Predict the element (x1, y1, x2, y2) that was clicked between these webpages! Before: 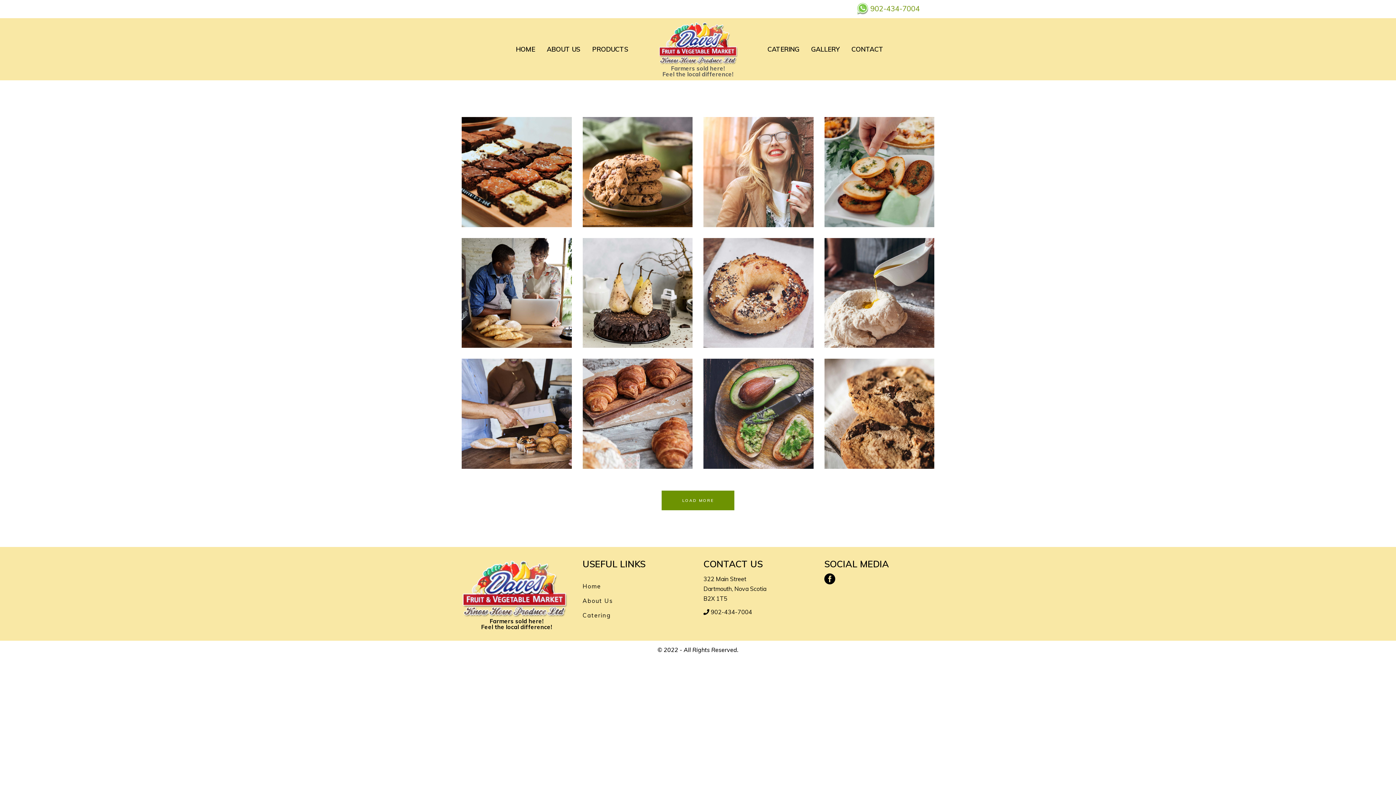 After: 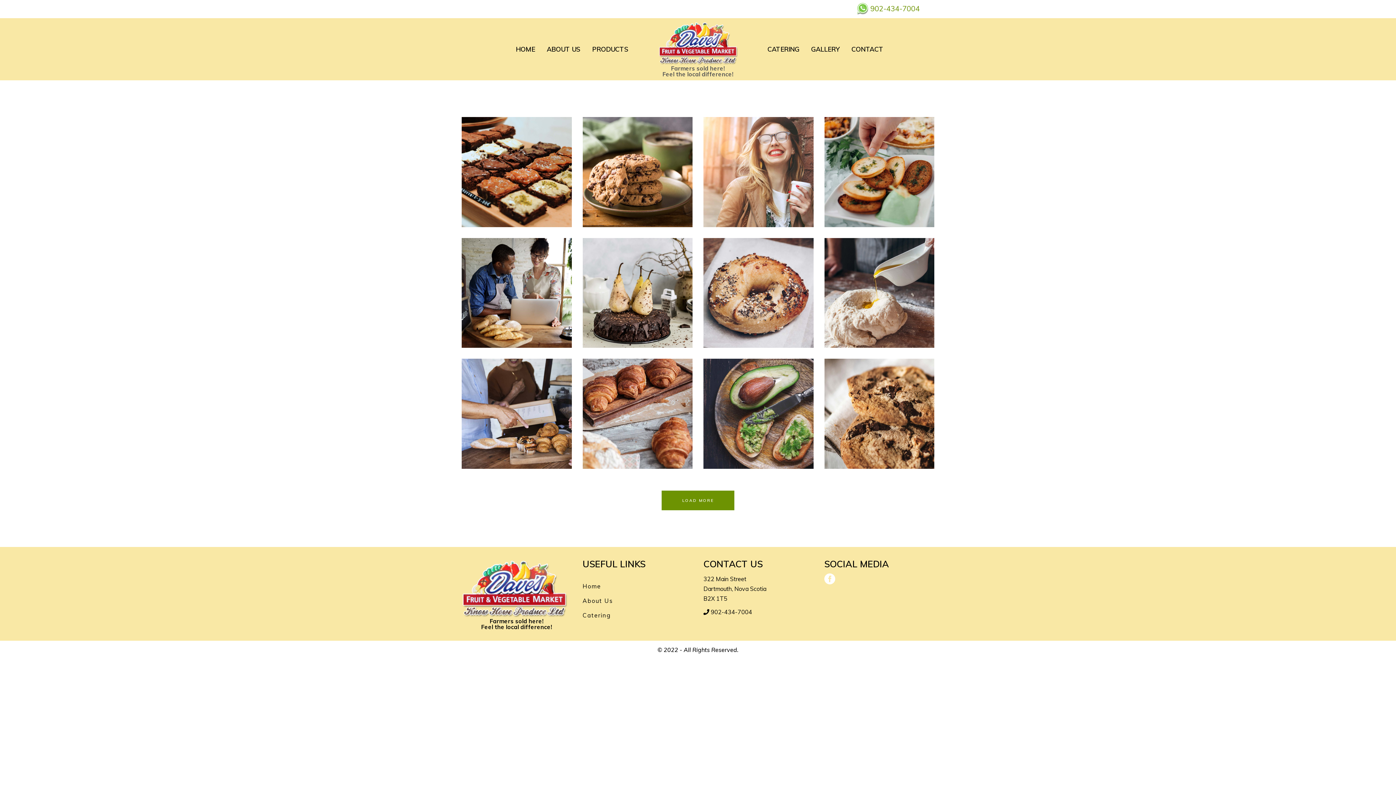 Action: bbox: (824, 574, 835, 585)